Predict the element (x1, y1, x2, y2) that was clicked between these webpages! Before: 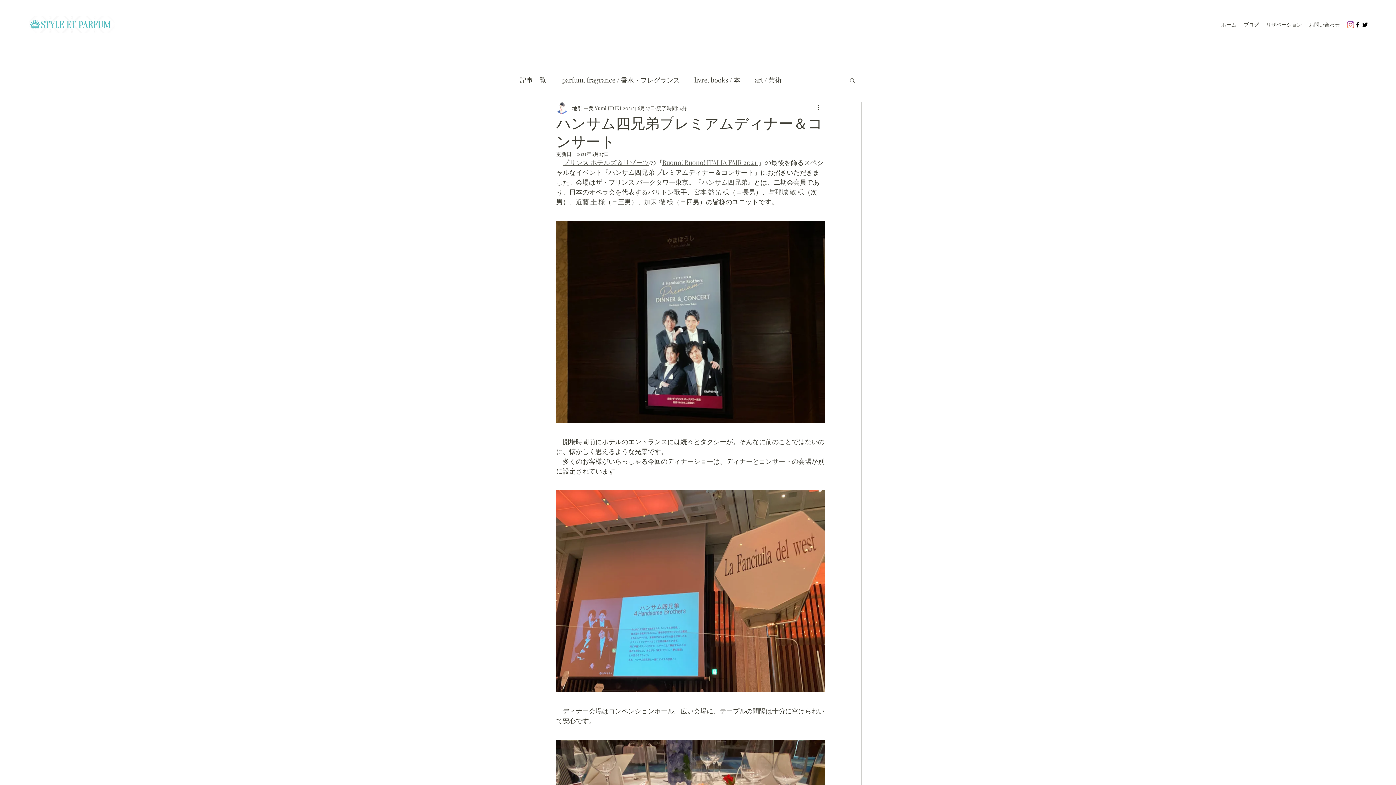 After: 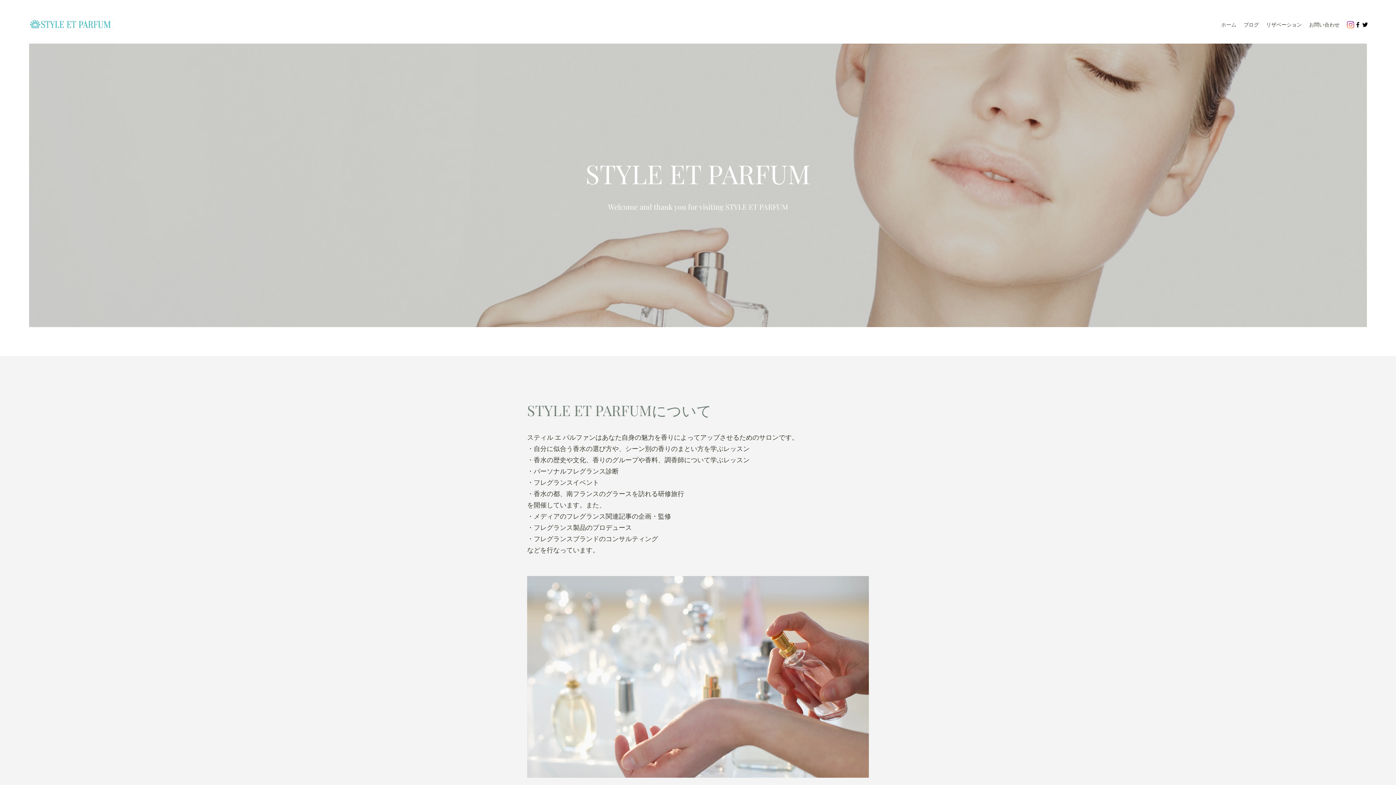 Action: bbox: (1217, 19, 1240, 30) label: ホーム